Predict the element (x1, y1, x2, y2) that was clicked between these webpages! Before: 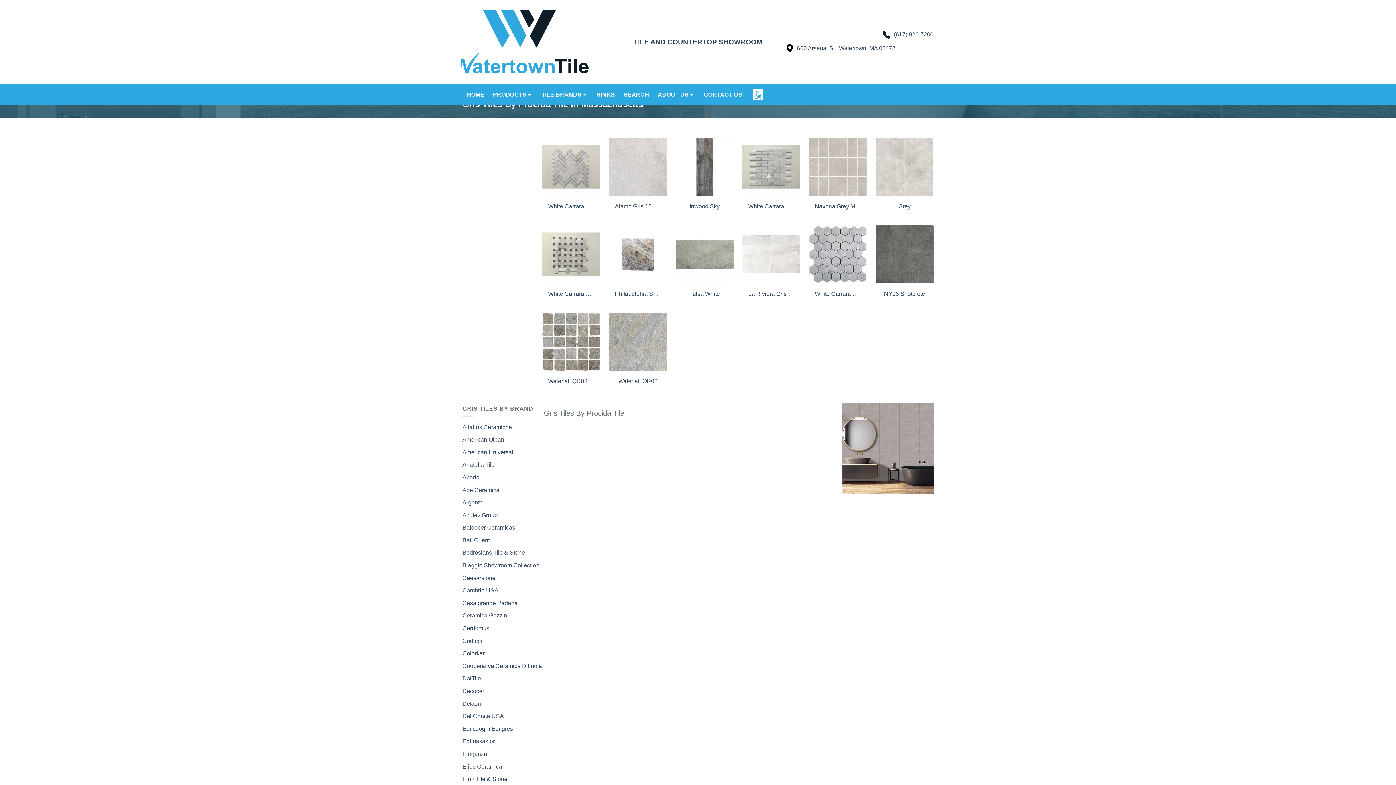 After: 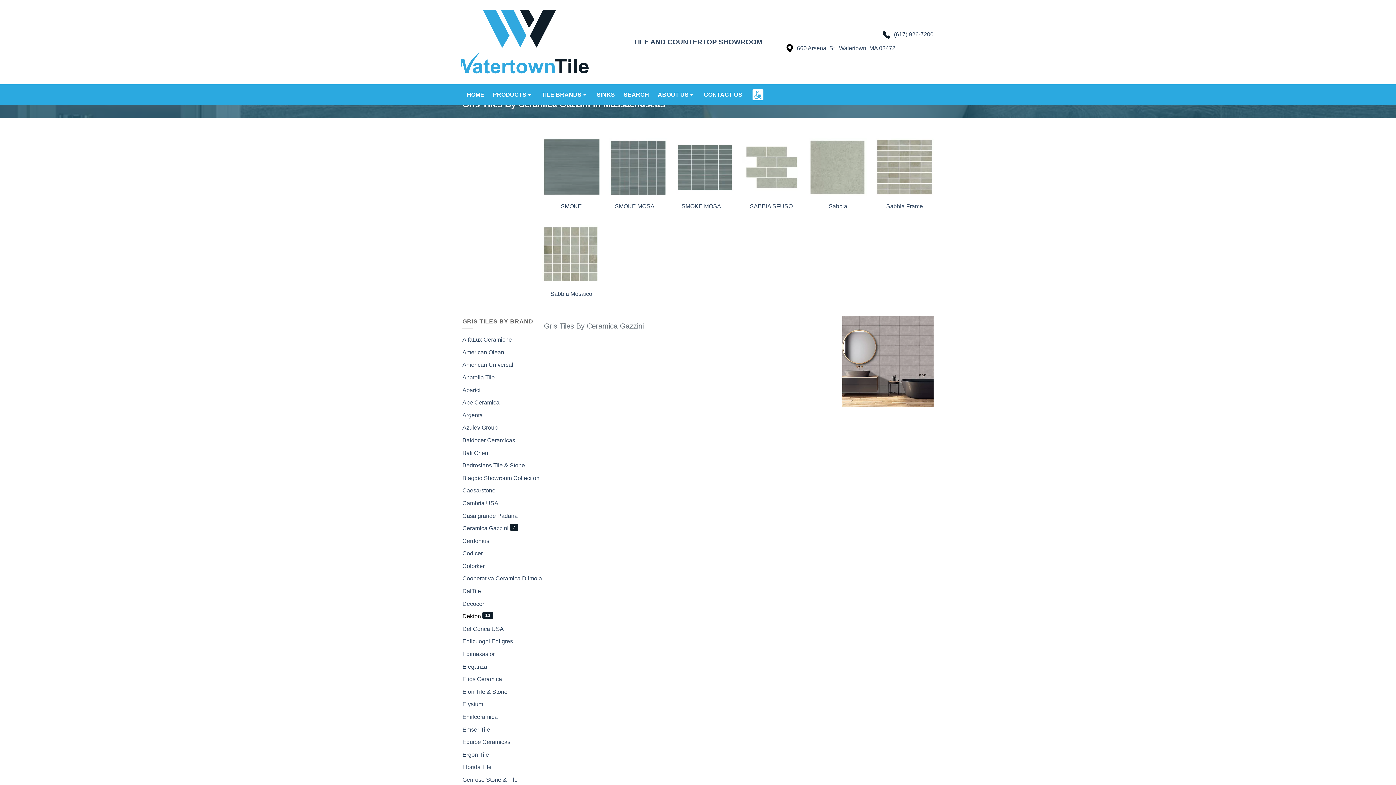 Action: label: Ceramica Gazzini bbox: (462, 612, 508, 619)